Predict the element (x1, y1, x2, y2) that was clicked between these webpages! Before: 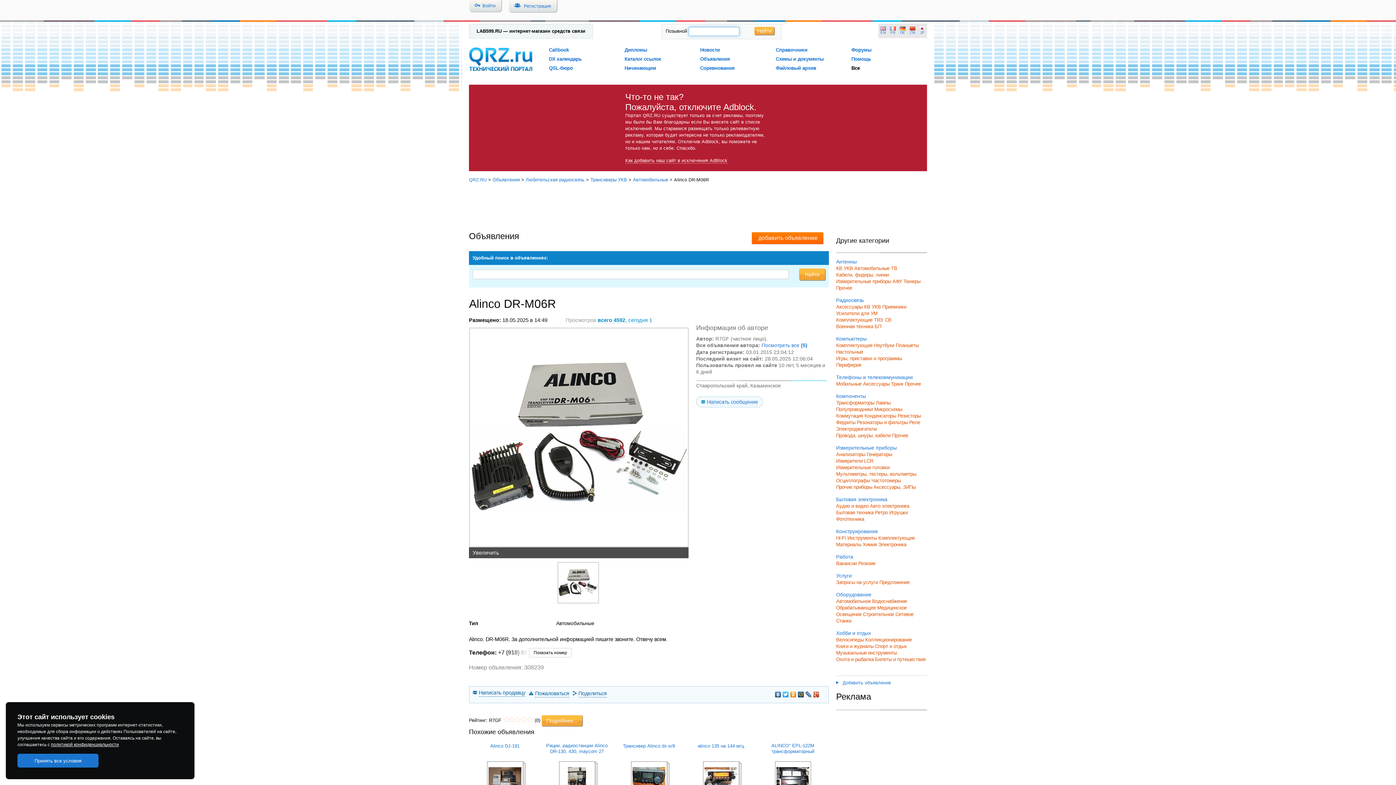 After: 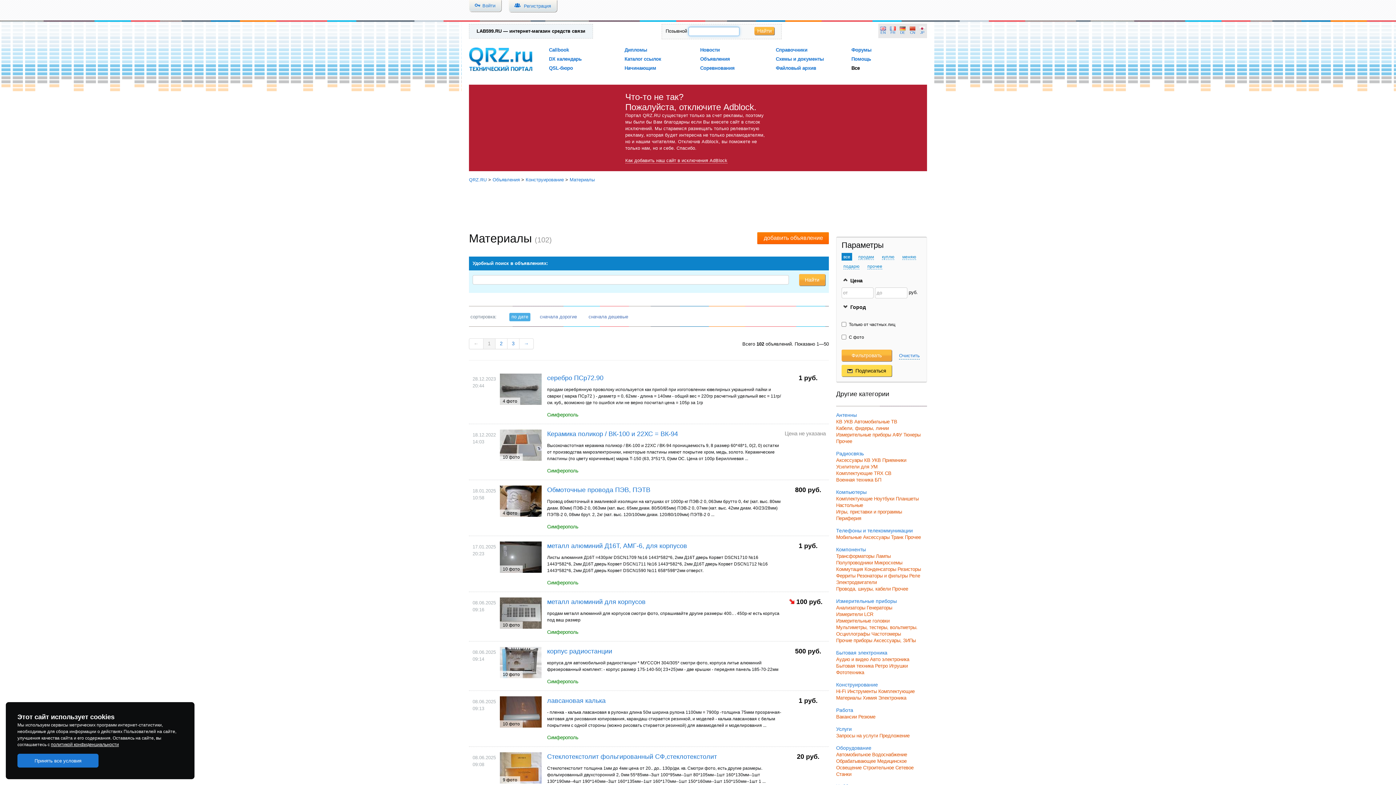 Action: bbox: (836, 542, 861, 547) label: Материалы